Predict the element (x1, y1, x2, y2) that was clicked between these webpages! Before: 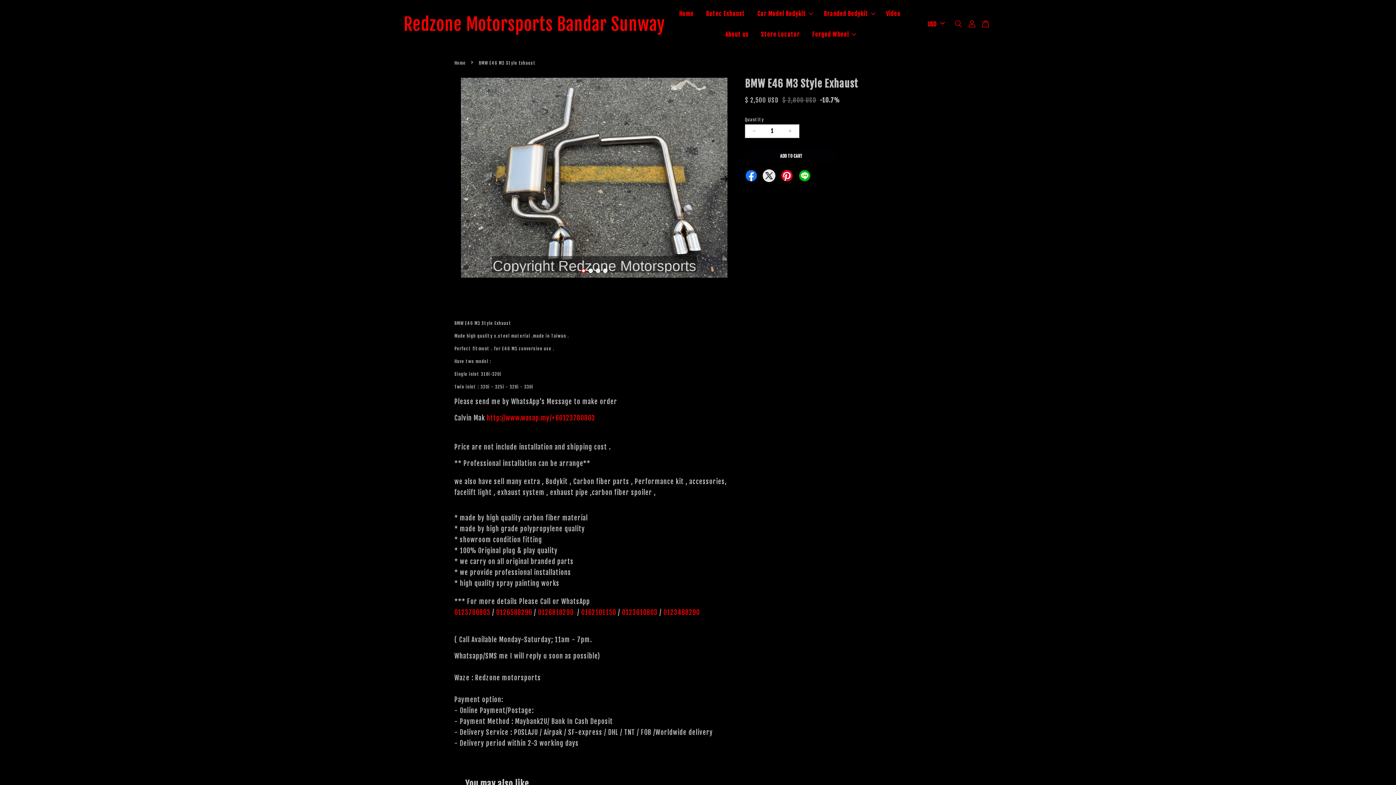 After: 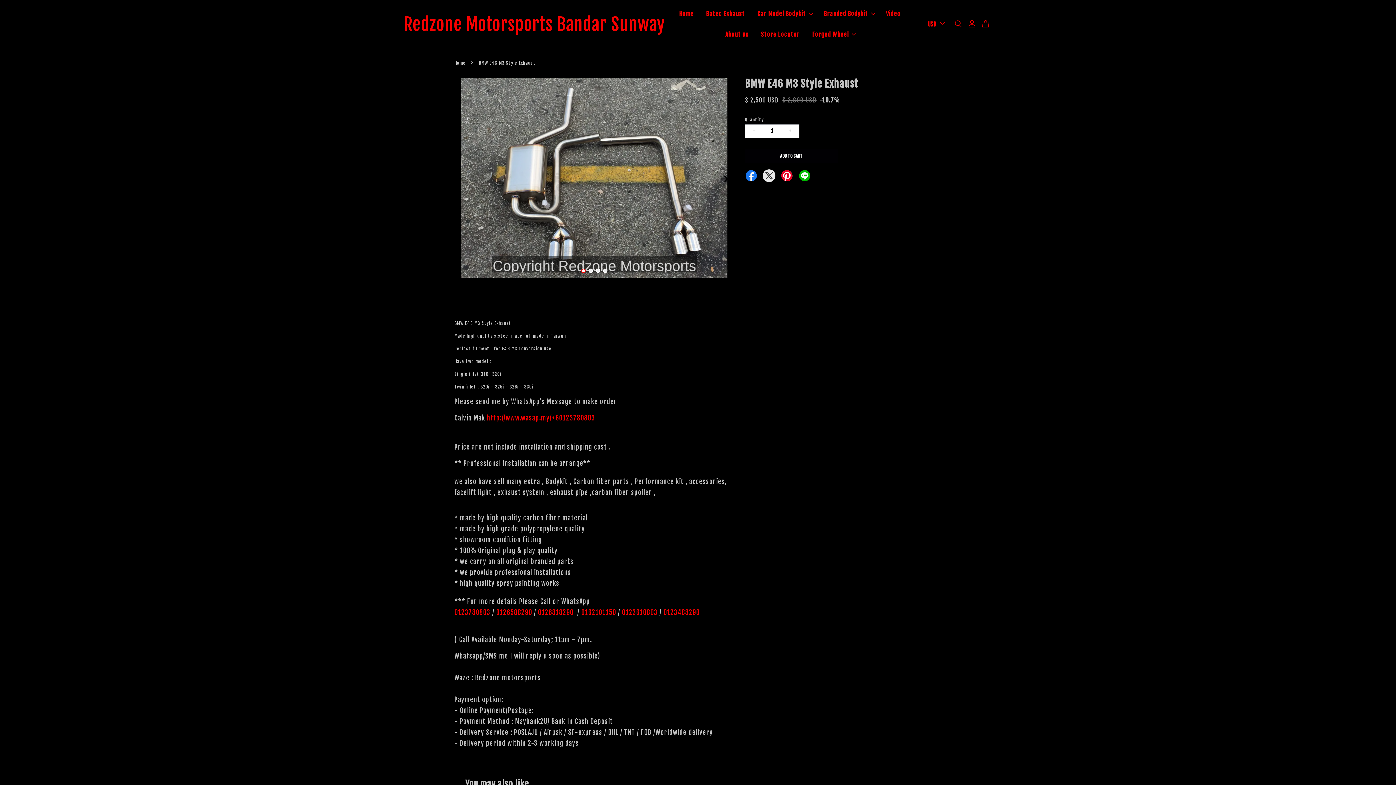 Action: bbox: (581, 268, 585, 273) label: 1